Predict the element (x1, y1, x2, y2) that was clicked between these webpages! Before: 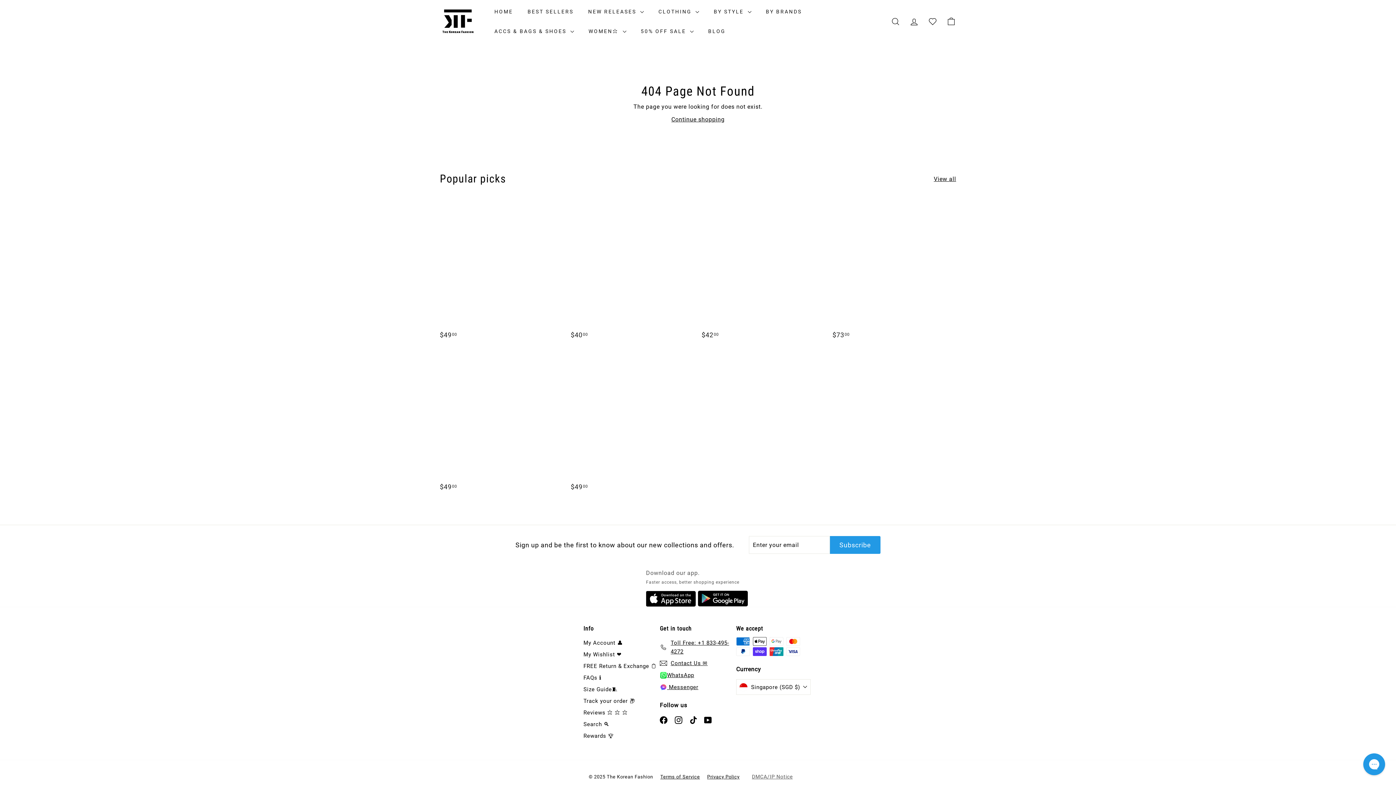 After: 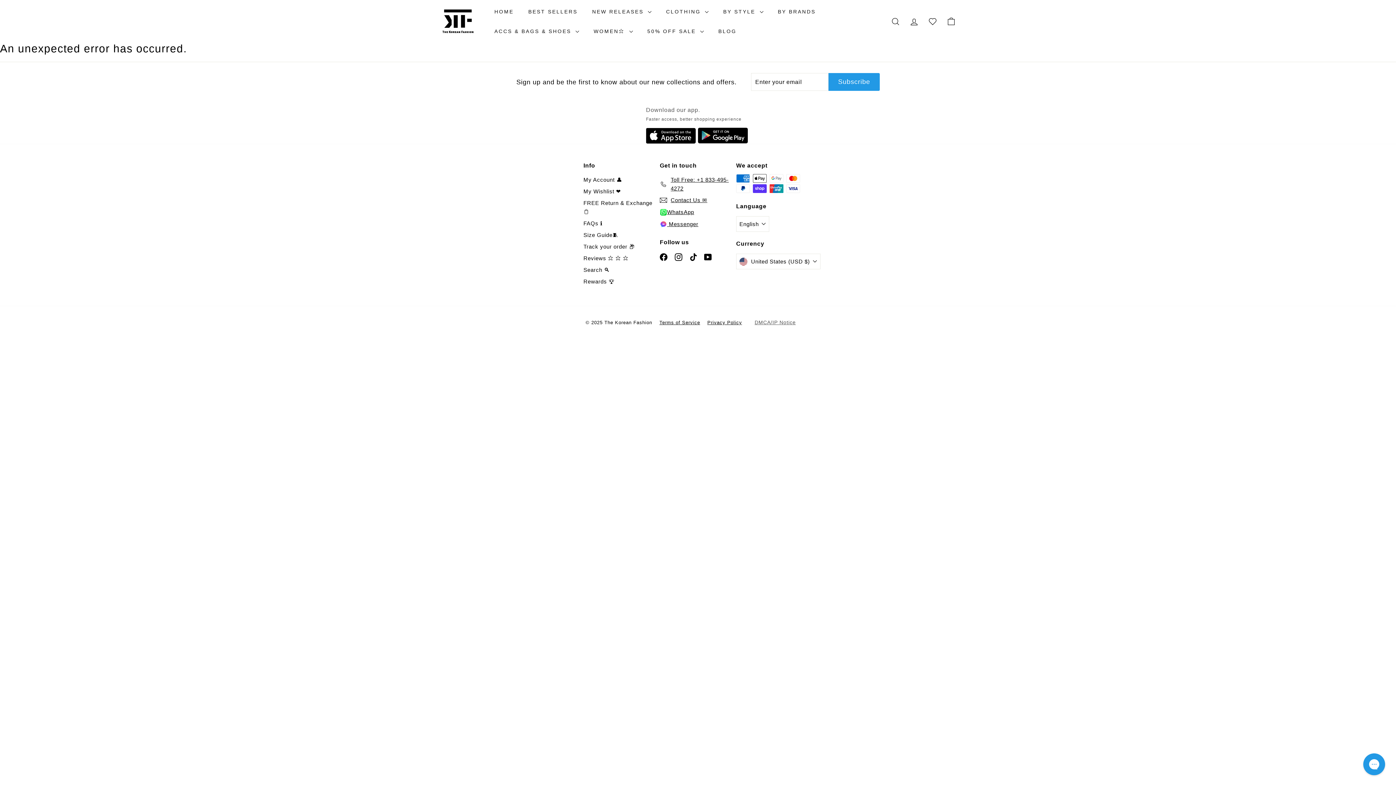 Action: label: Rewards 🏆 bbox: (583, 730, 613, 742)